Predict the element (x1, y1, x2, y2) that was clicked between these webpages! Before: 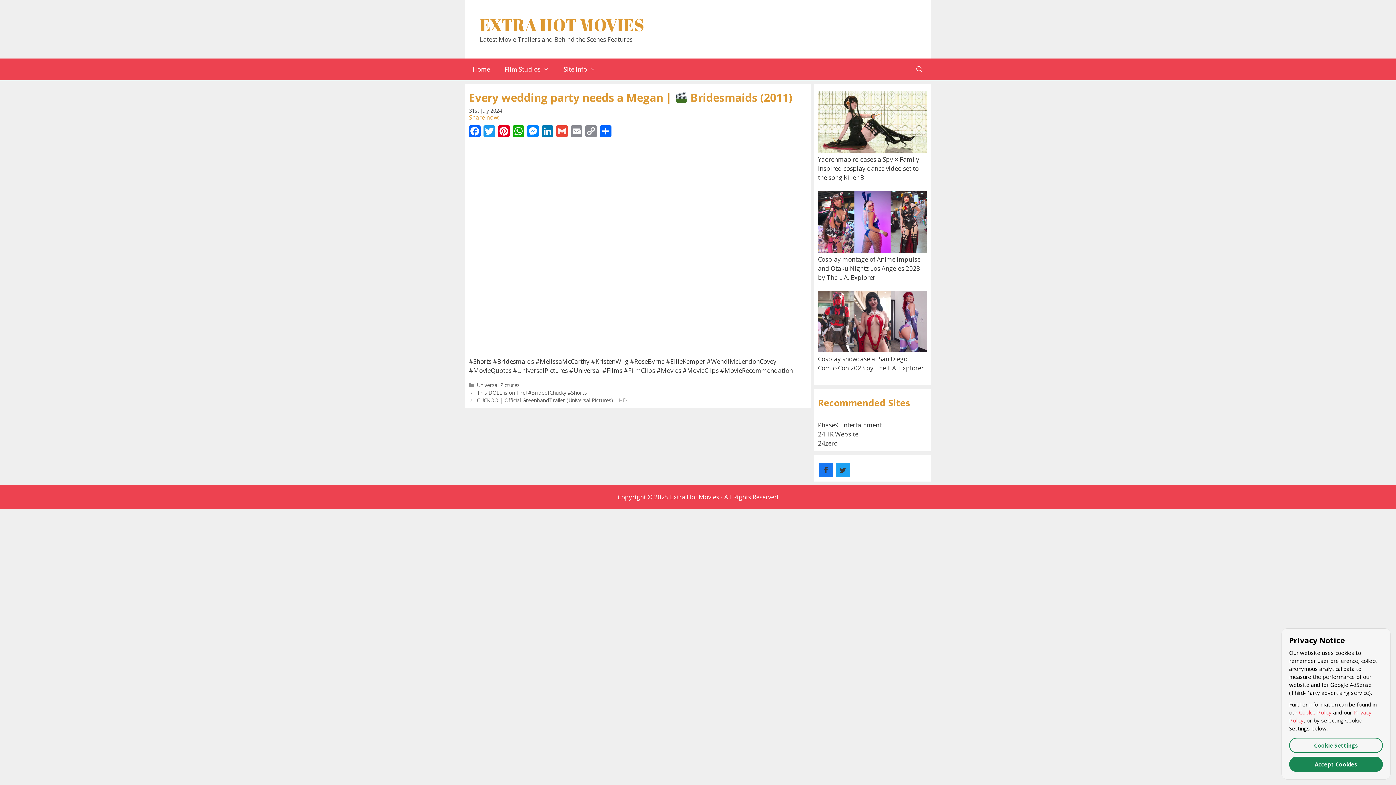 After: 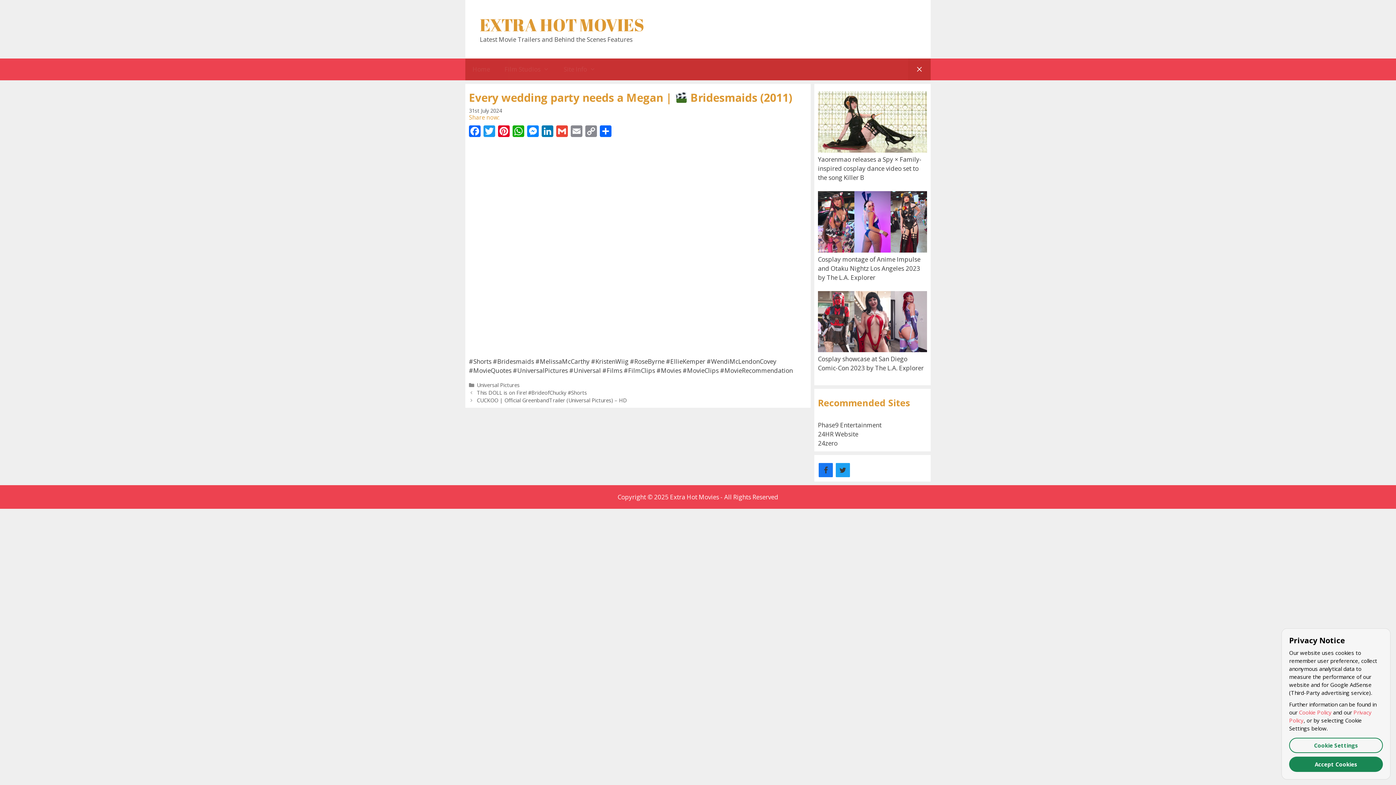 Action: bbox: (908, 58, 930, 80) label: Open Search Bar